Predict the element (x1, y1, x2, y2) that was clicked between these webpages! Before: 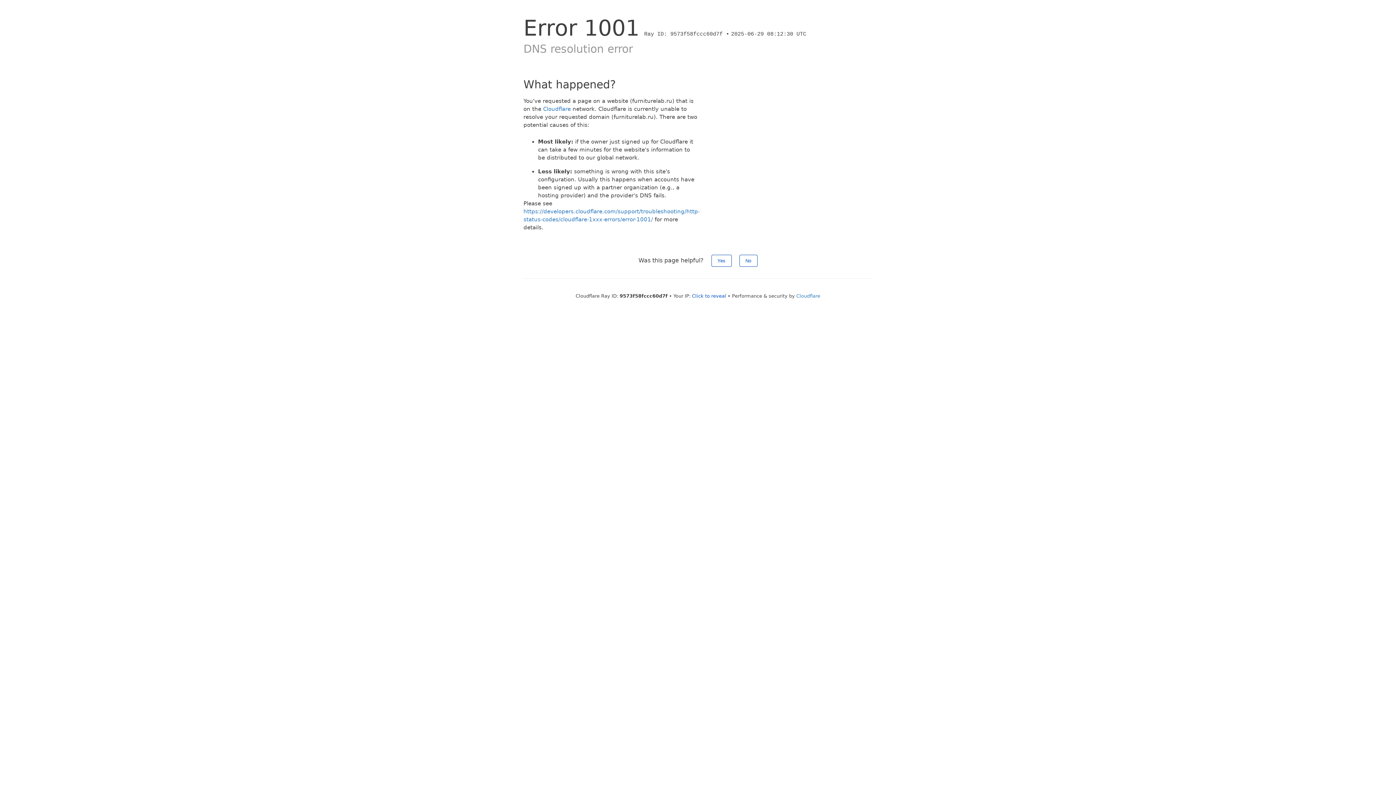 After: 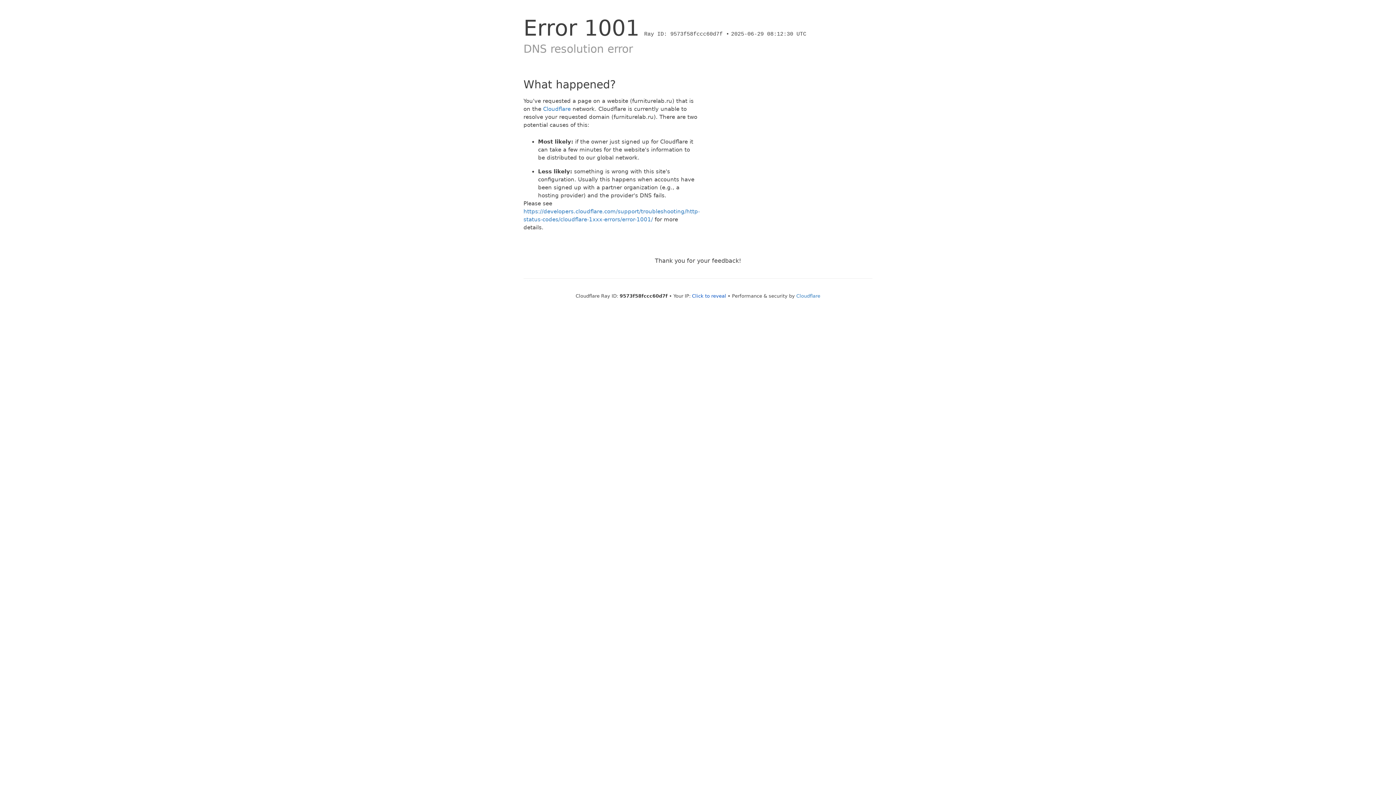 Action: bbox: (711, 254, 731, 266) label: Yes